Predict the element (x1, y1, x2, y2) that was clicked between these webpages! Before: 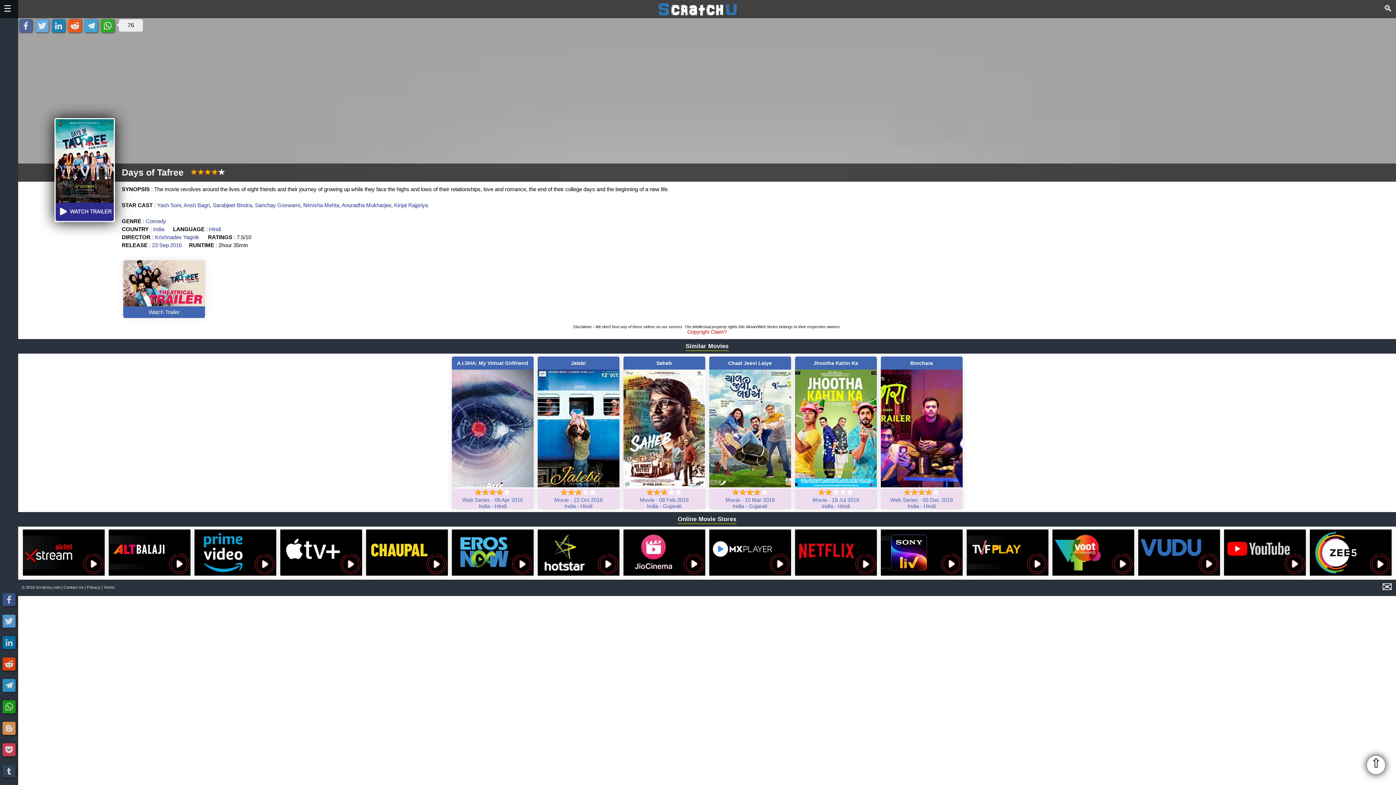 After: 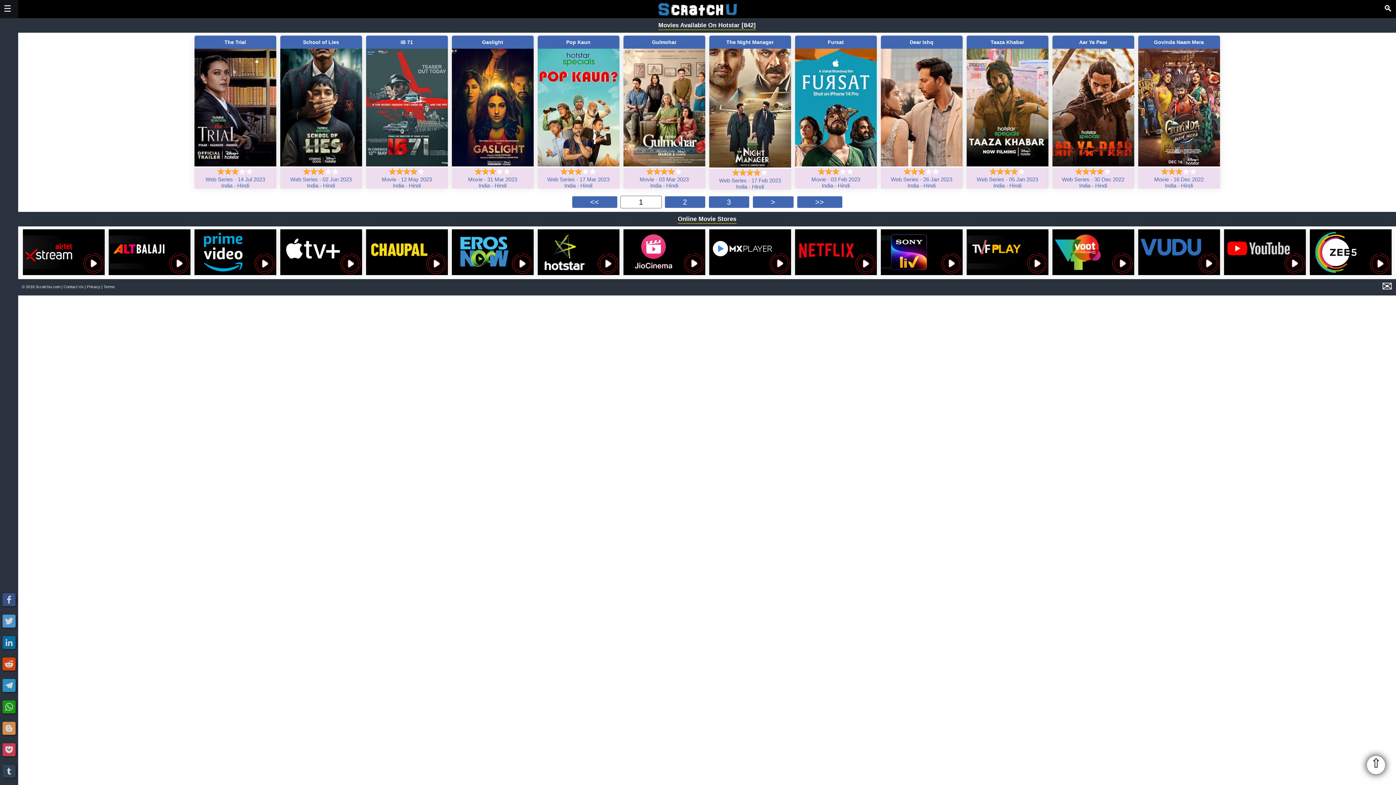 Action: bbox: (537, 570, 619, 576)